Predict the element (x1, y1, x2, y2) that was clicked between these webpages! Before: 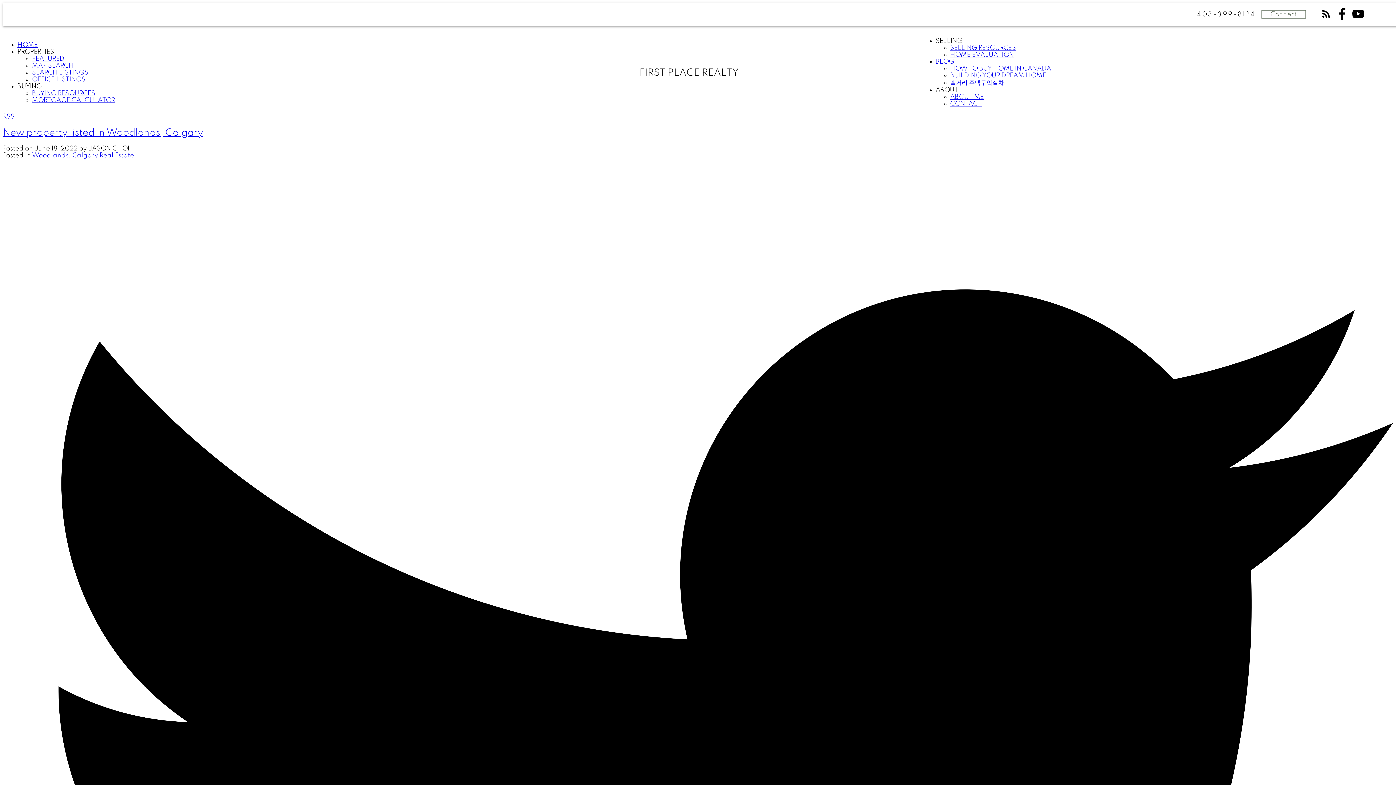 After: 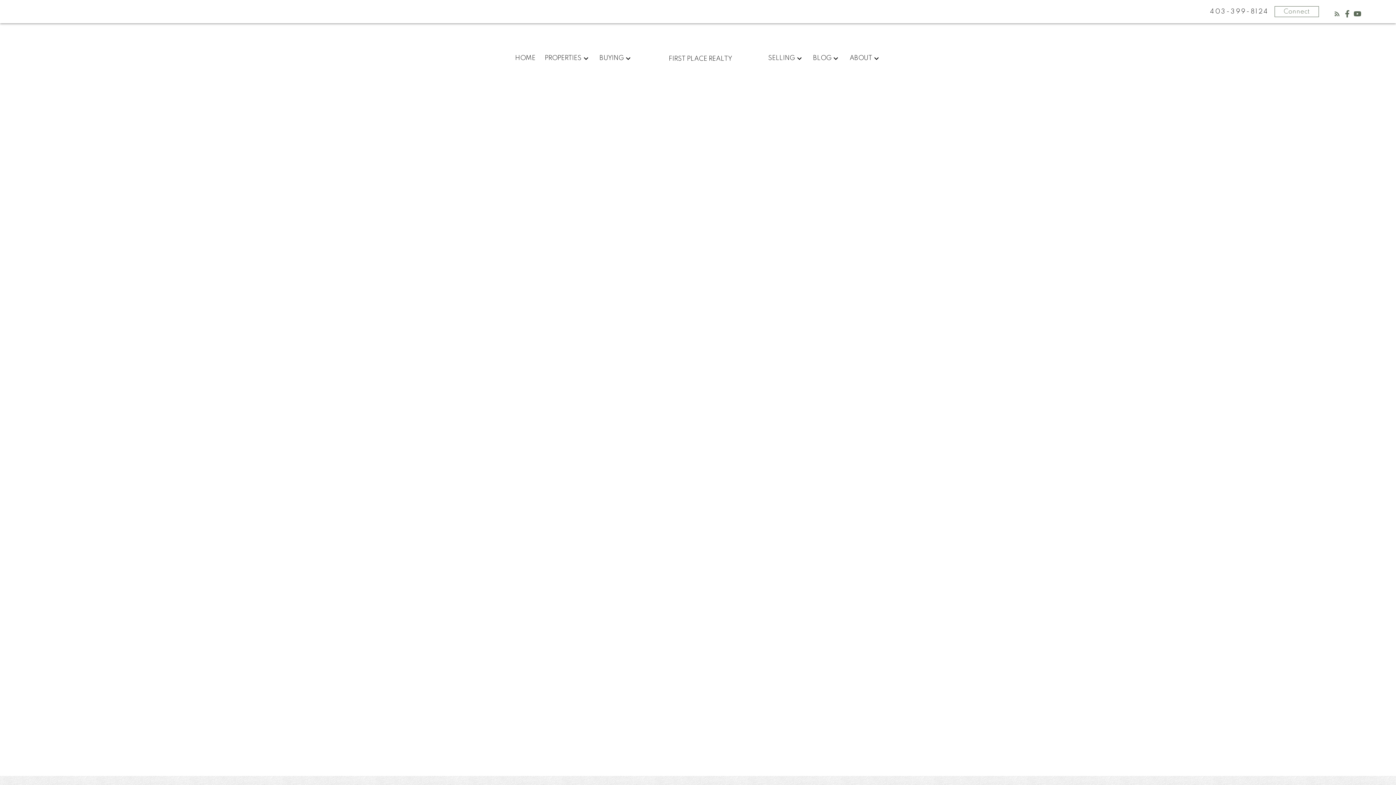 Action: bbox: (950, 100, 982, 107) label: CONTACT